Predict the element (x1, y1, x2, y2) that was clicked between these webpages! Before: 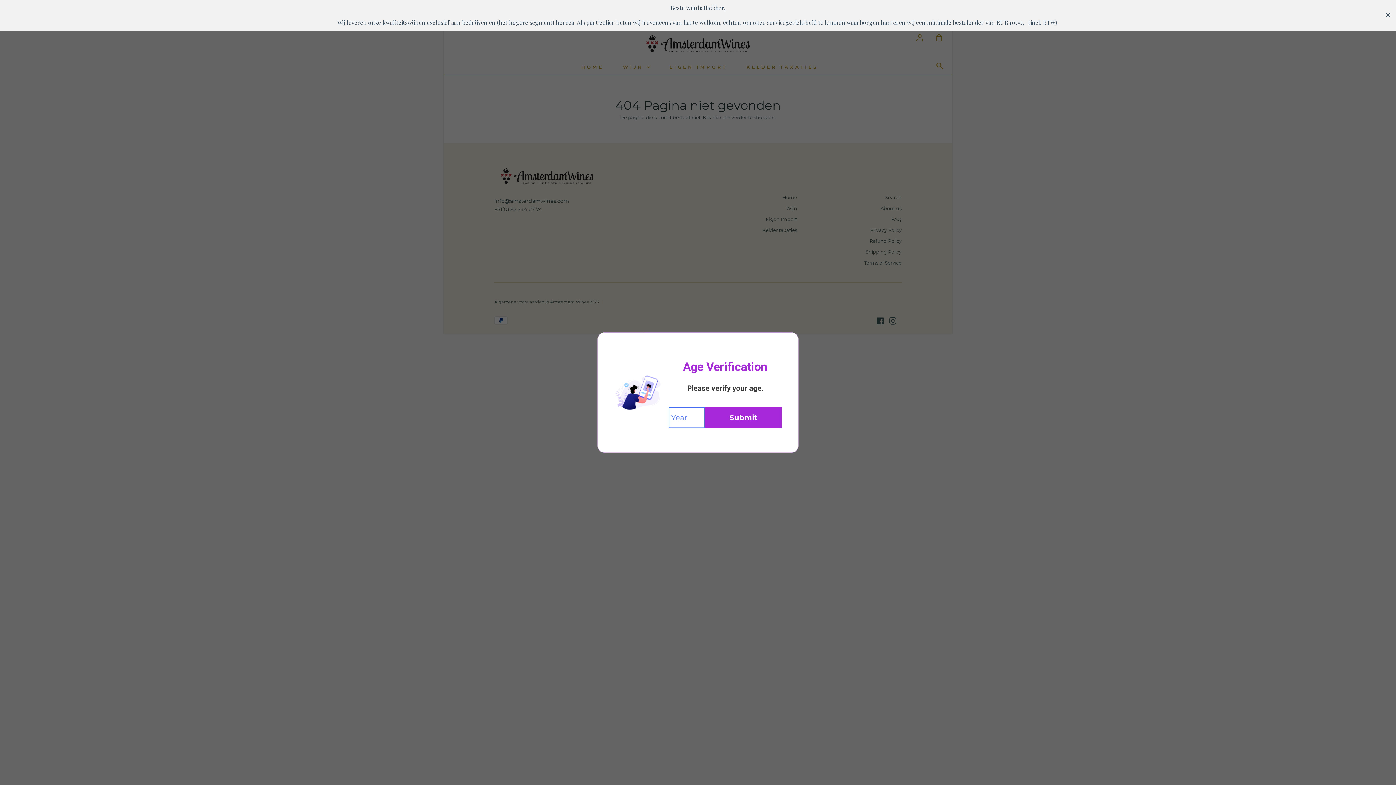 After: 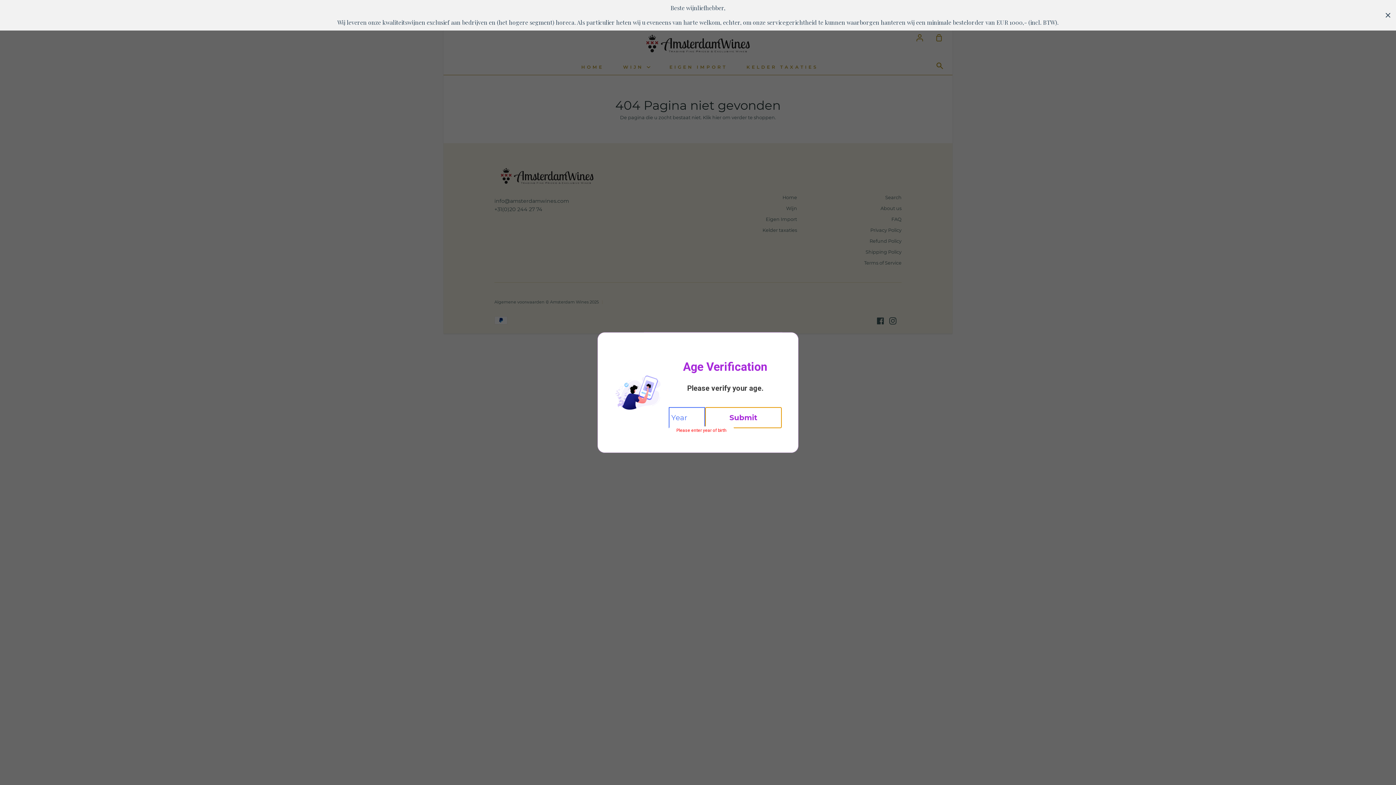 Action: bbox: (705, 407, 782, 428) label: Submit